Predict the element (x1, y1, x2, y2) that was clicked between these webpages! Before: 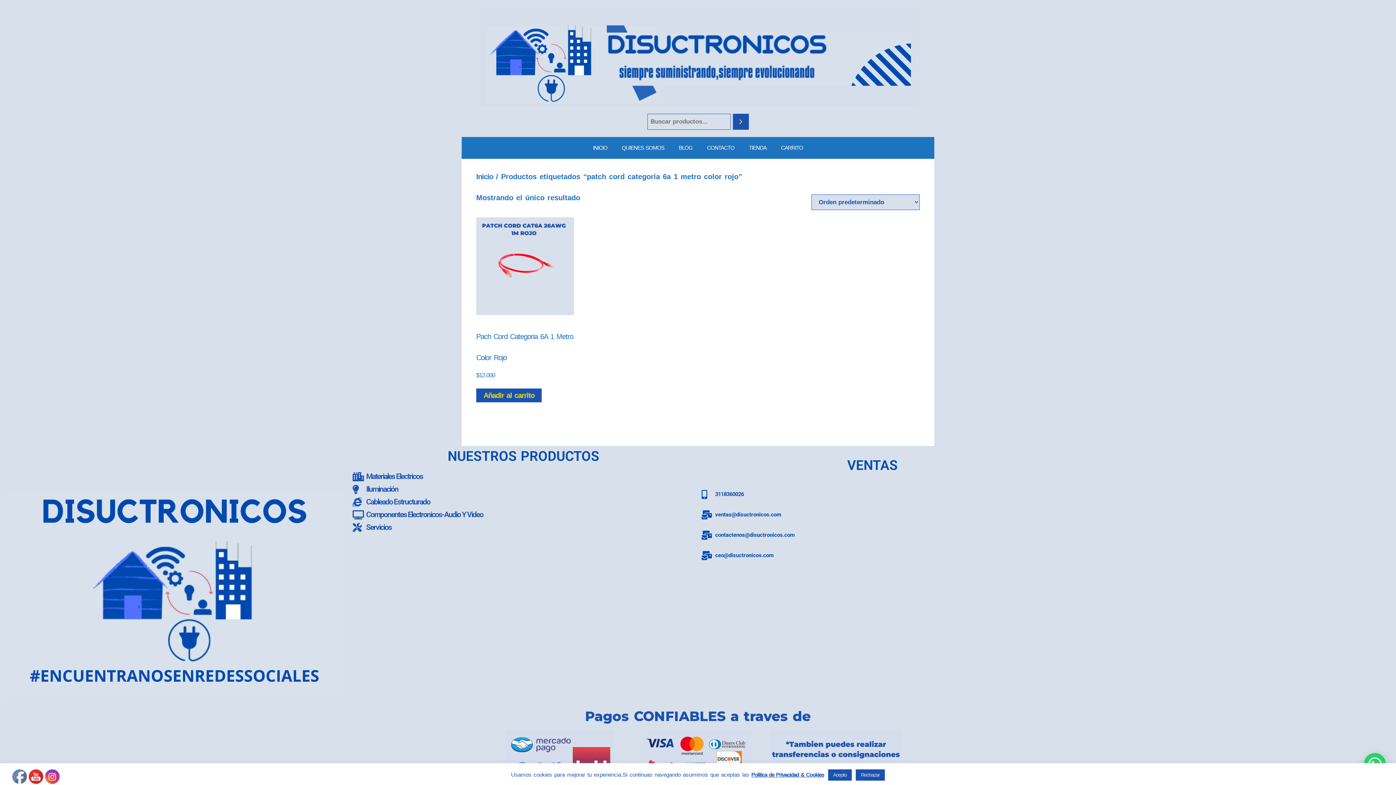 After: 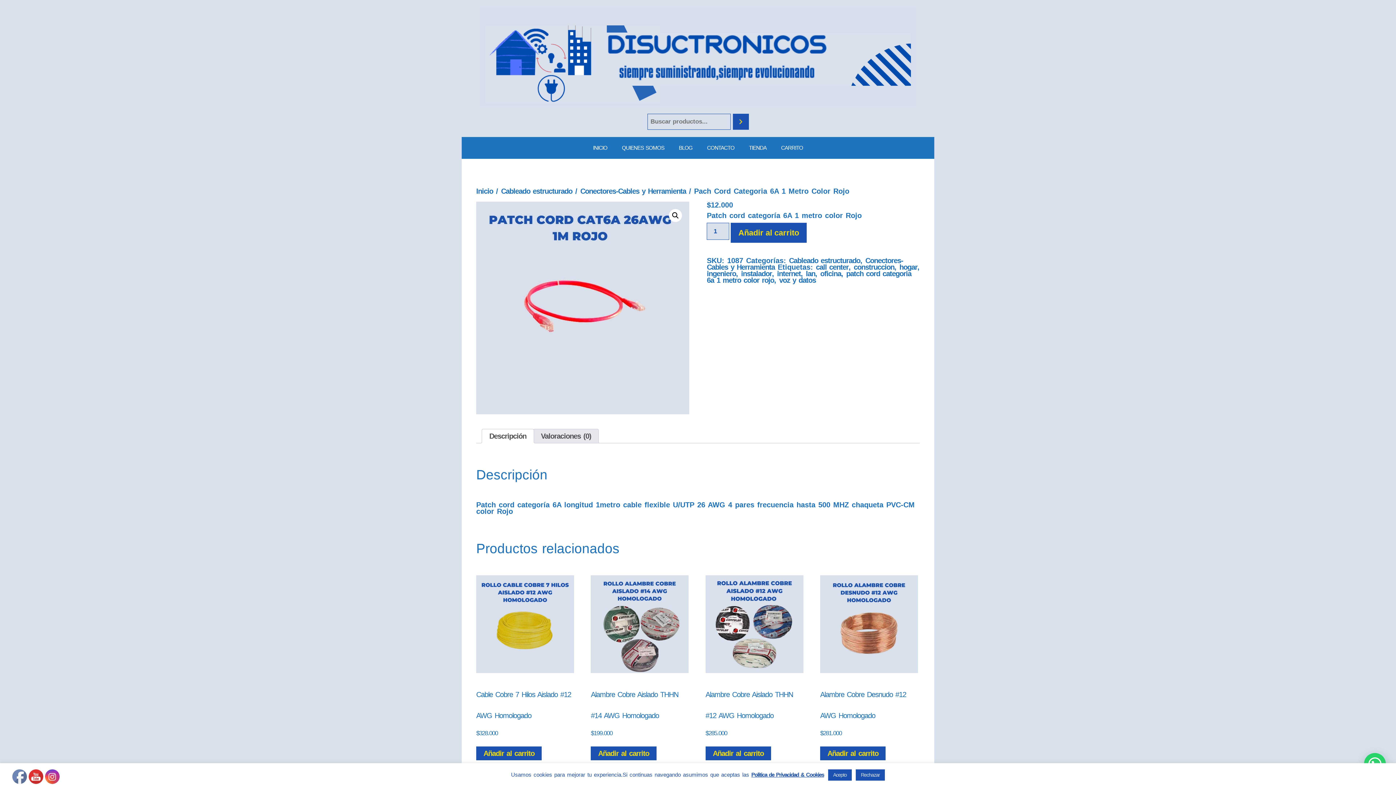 Action: label: Pach Cord Categoria 6A 1 Metro Color Rojo
$12.000 bbox: (476, 217, 574, 378)